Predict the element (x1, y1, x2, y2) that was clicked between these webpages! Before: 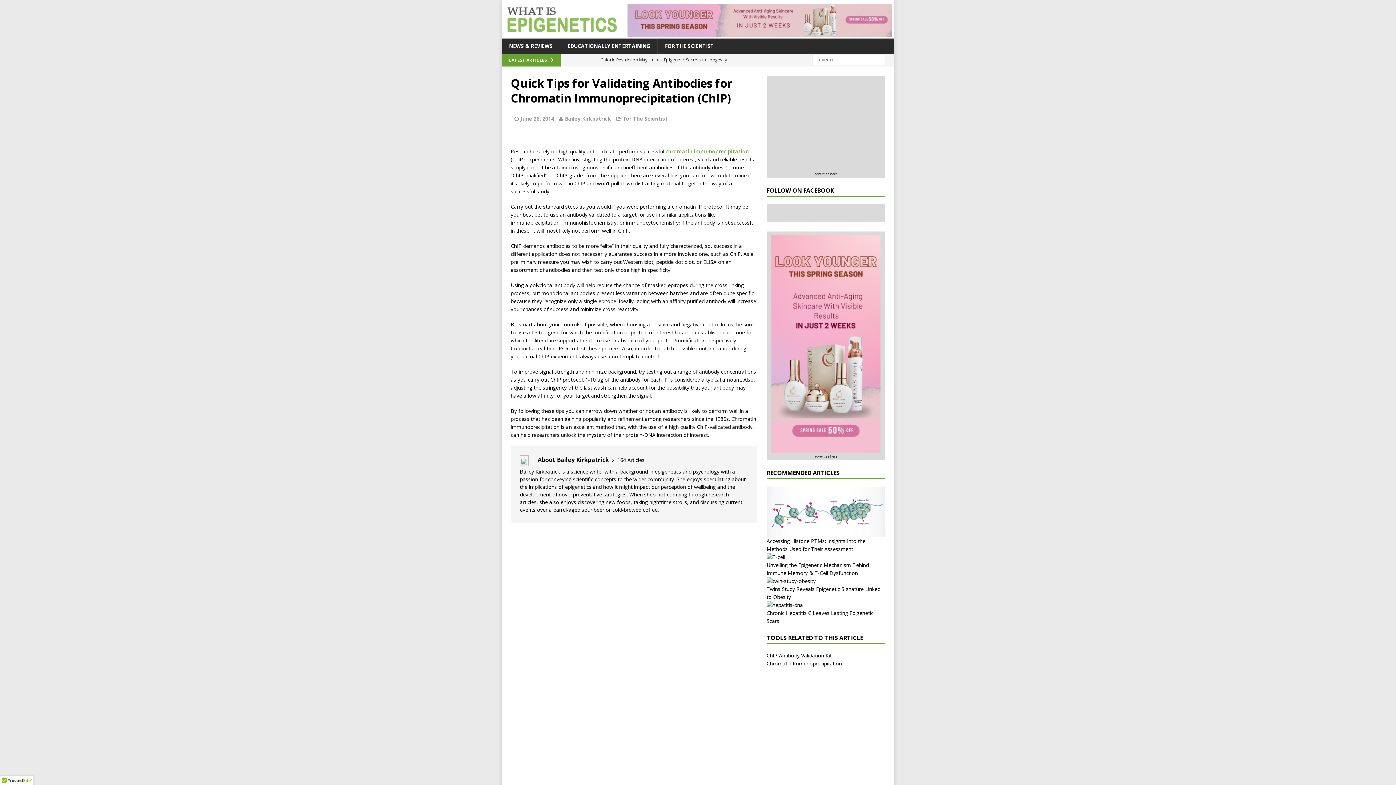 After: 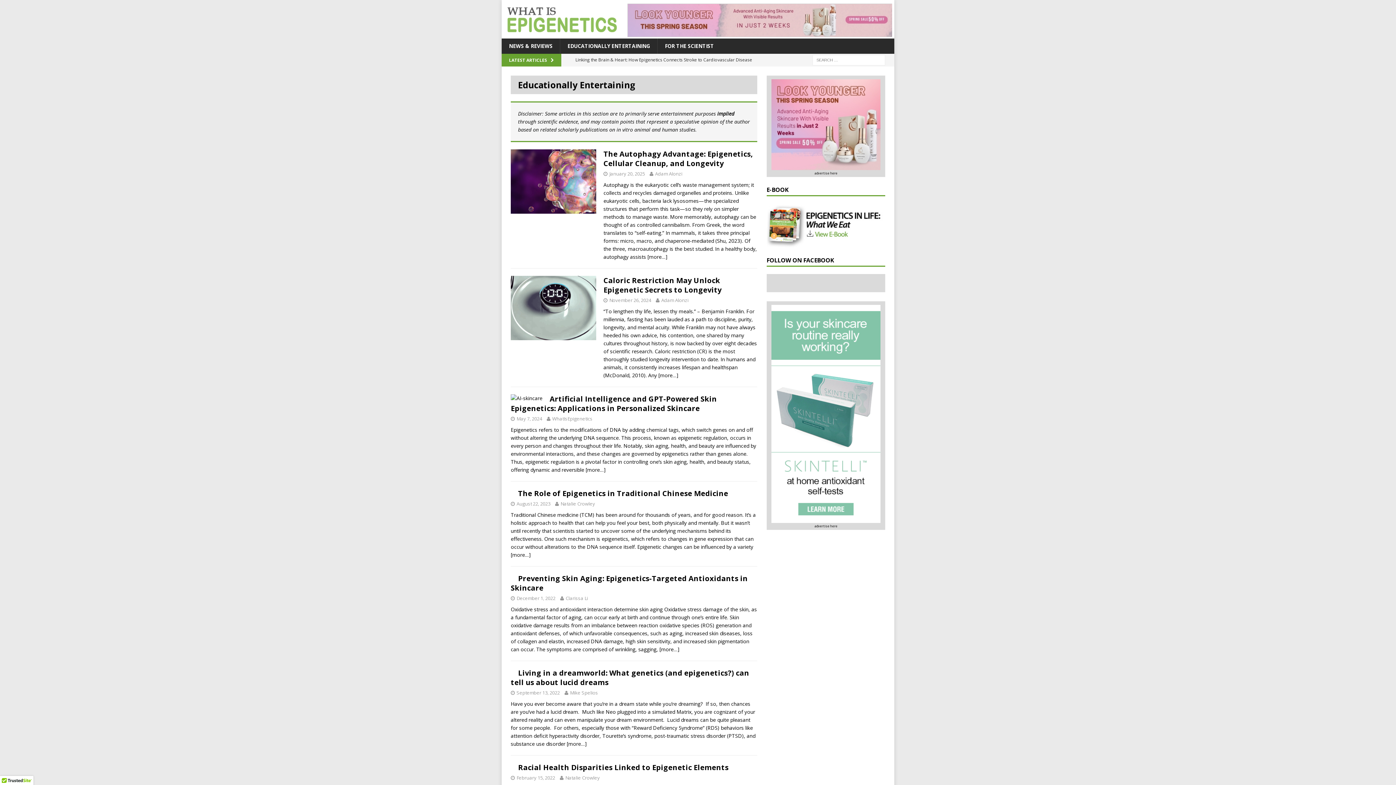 Action: bbox: (560, 38, 657, 53) label: EDUCATIONALLY ENTERTAINING